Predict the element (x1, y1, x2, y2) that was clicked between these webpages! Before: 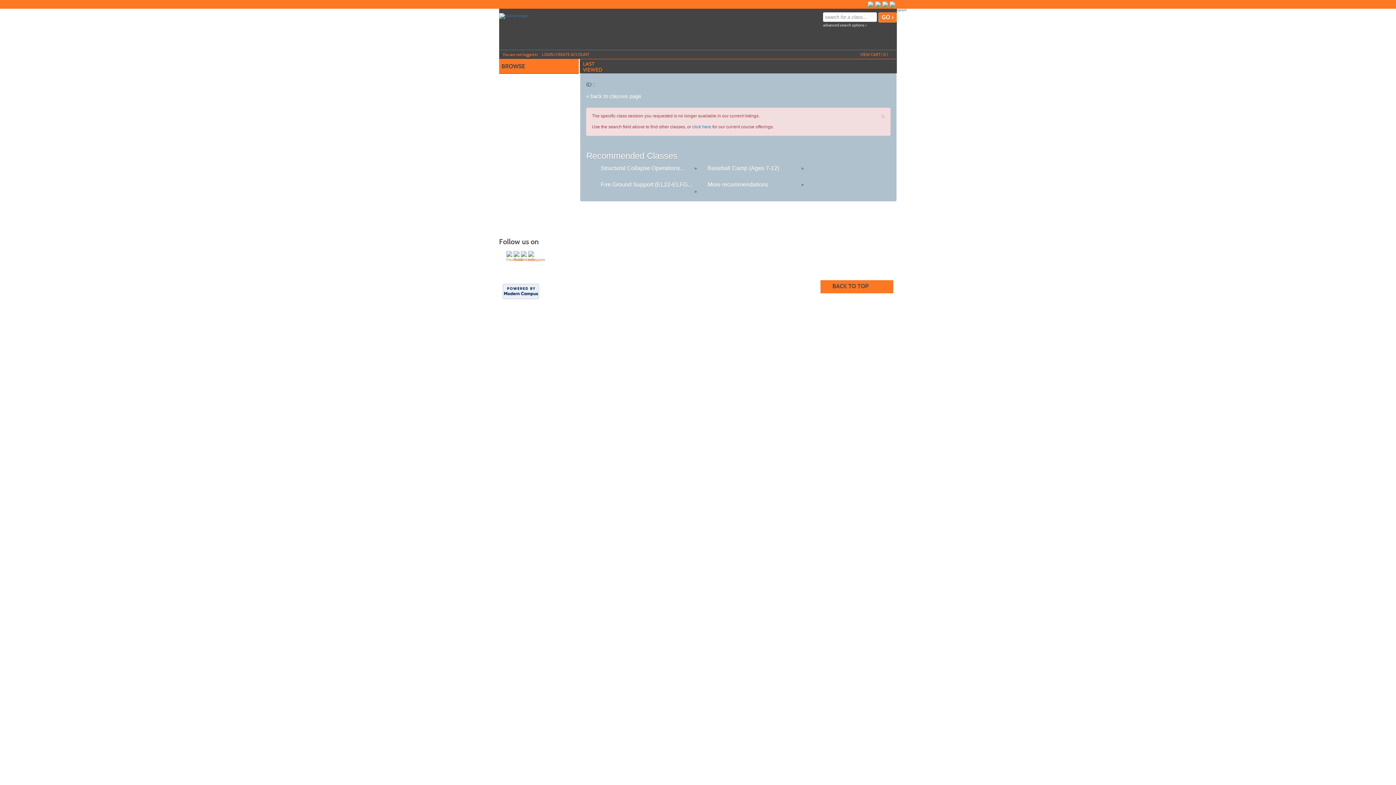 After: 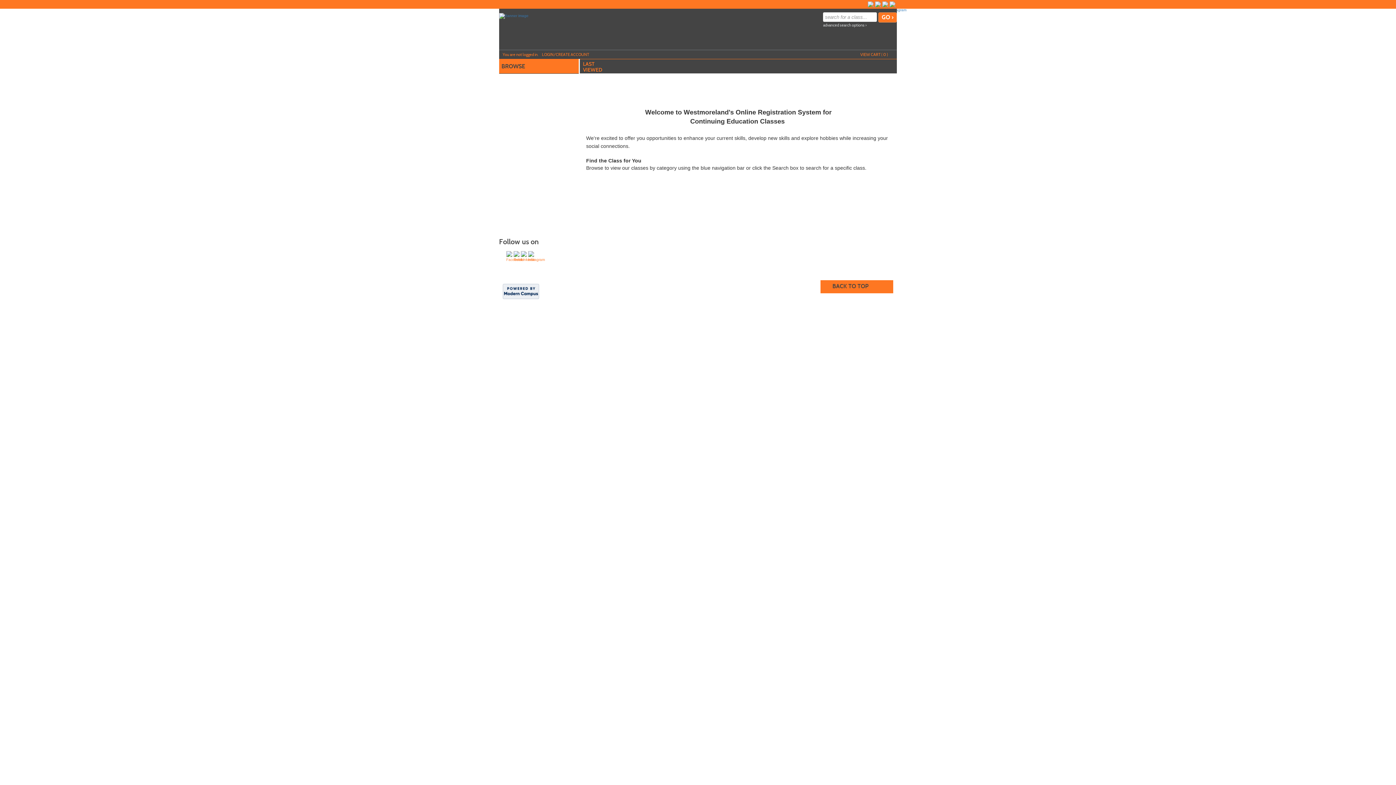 Action: bbox: (499, 13, 528, 17)